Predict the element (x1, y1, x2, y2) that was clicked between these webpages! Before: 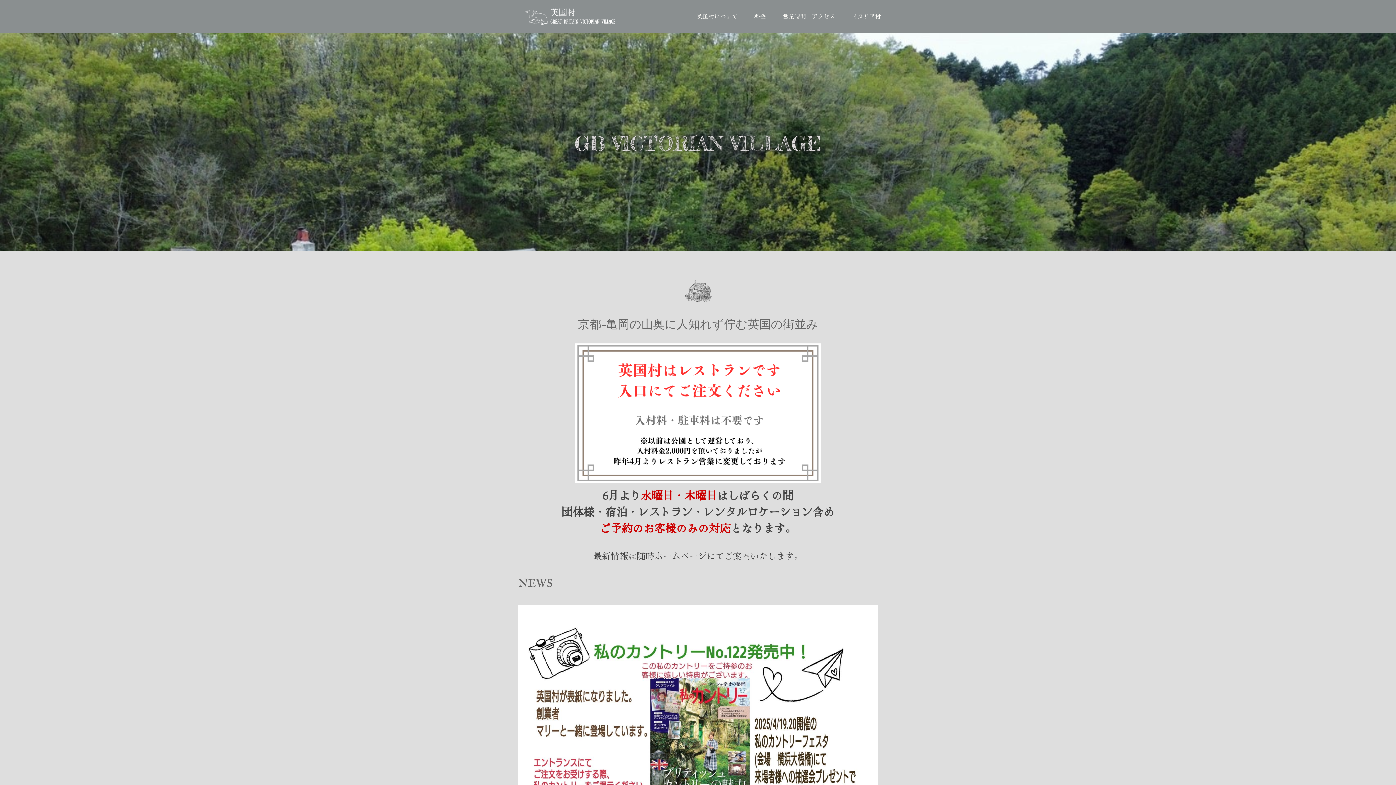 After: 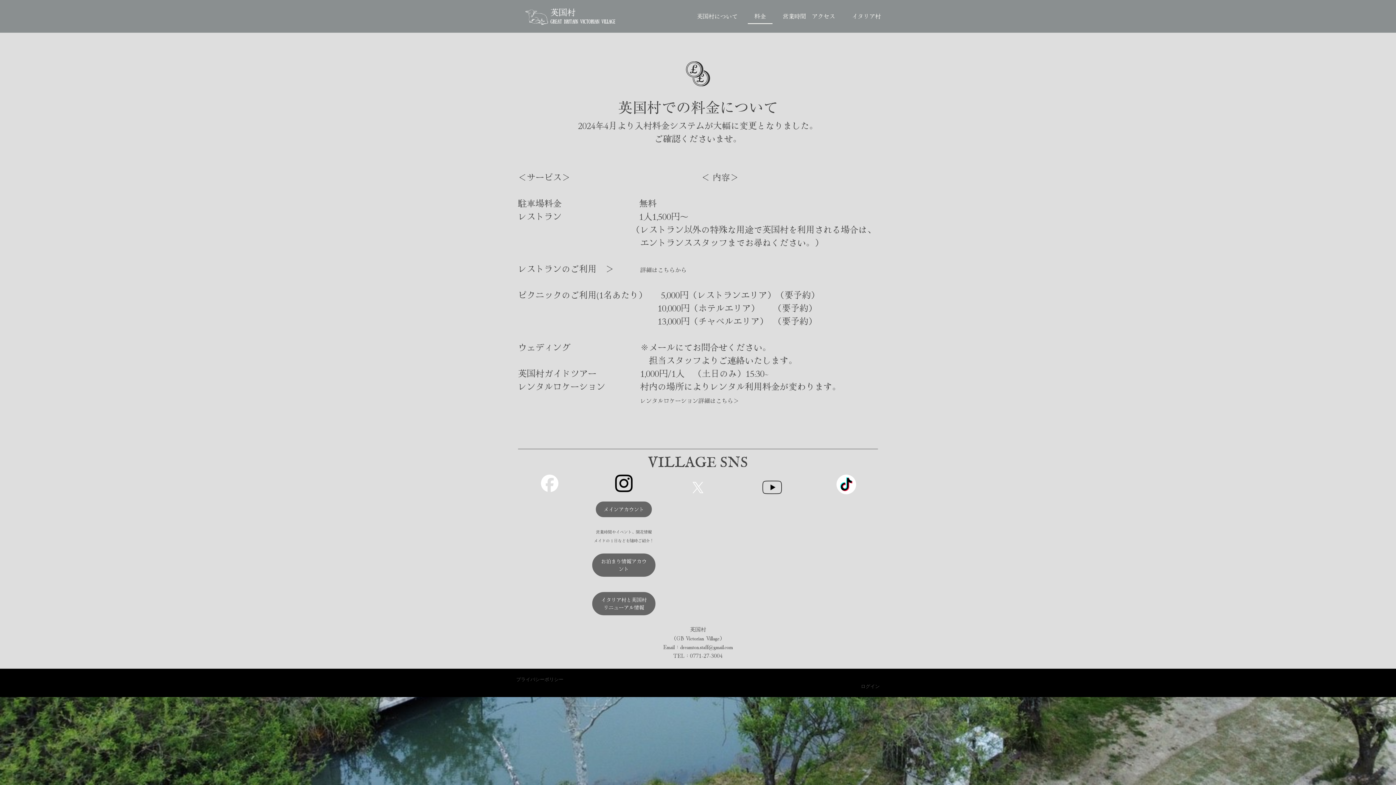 Action: label: 料金 bbox: (748, 8, 772, 24)